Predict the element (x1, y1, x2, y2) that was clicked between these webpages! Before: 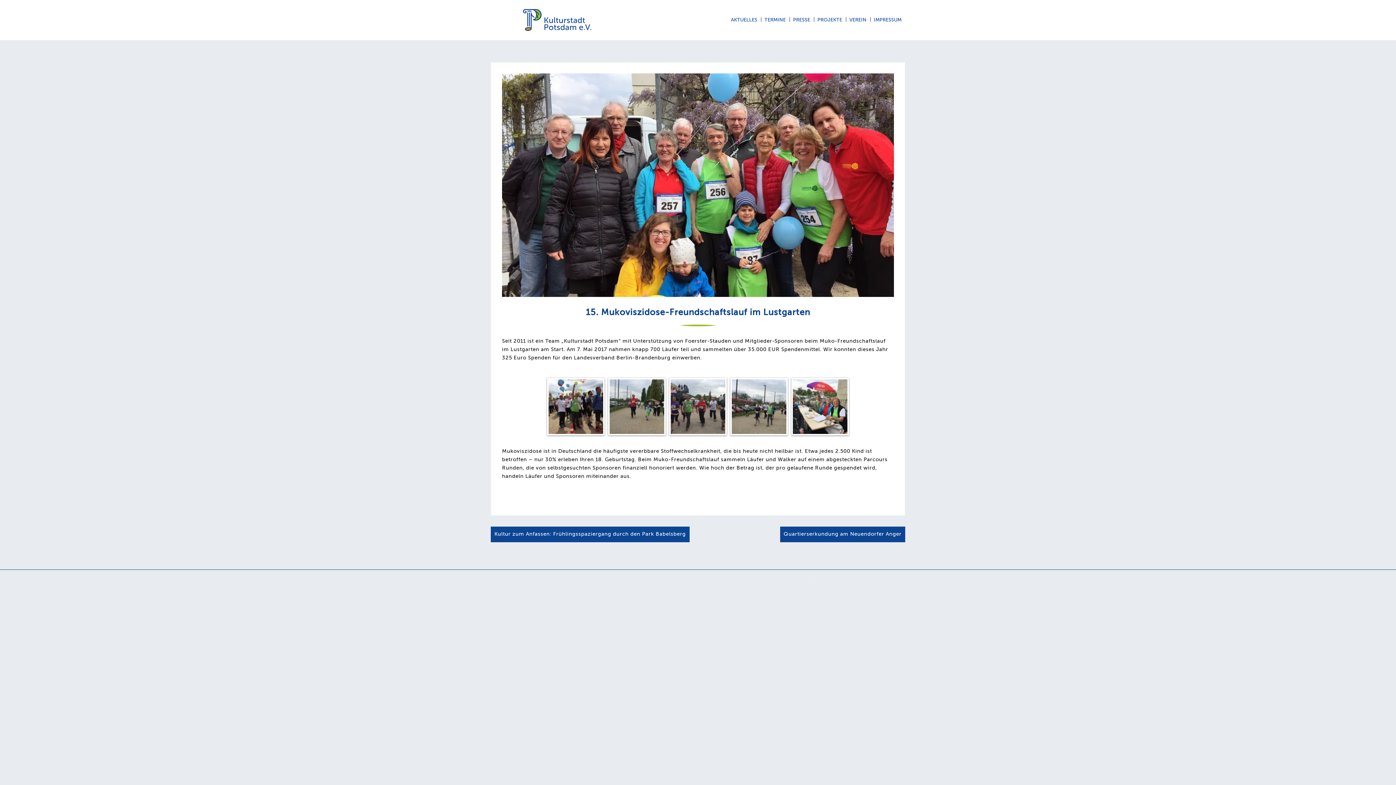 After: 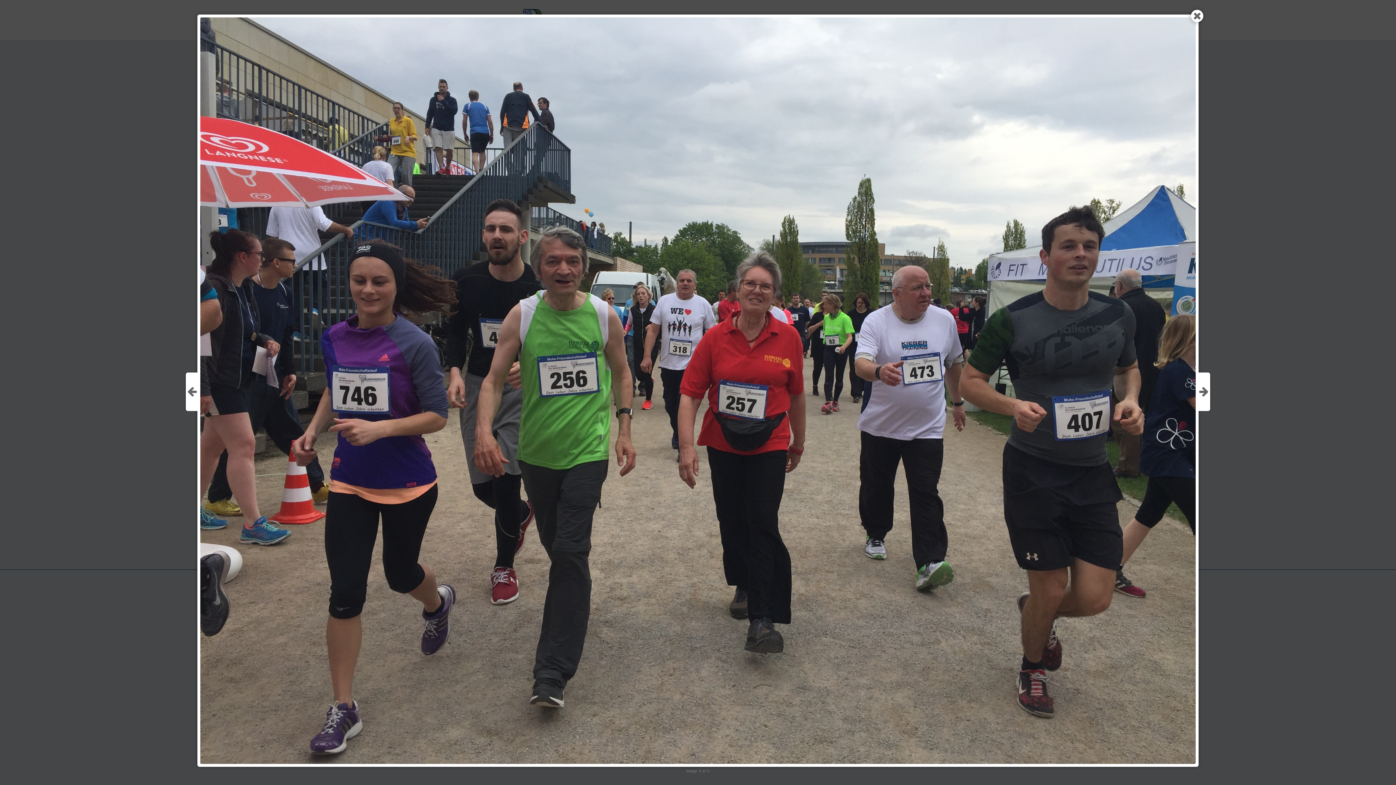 Action: bbox: (670, 379, 725, 434)